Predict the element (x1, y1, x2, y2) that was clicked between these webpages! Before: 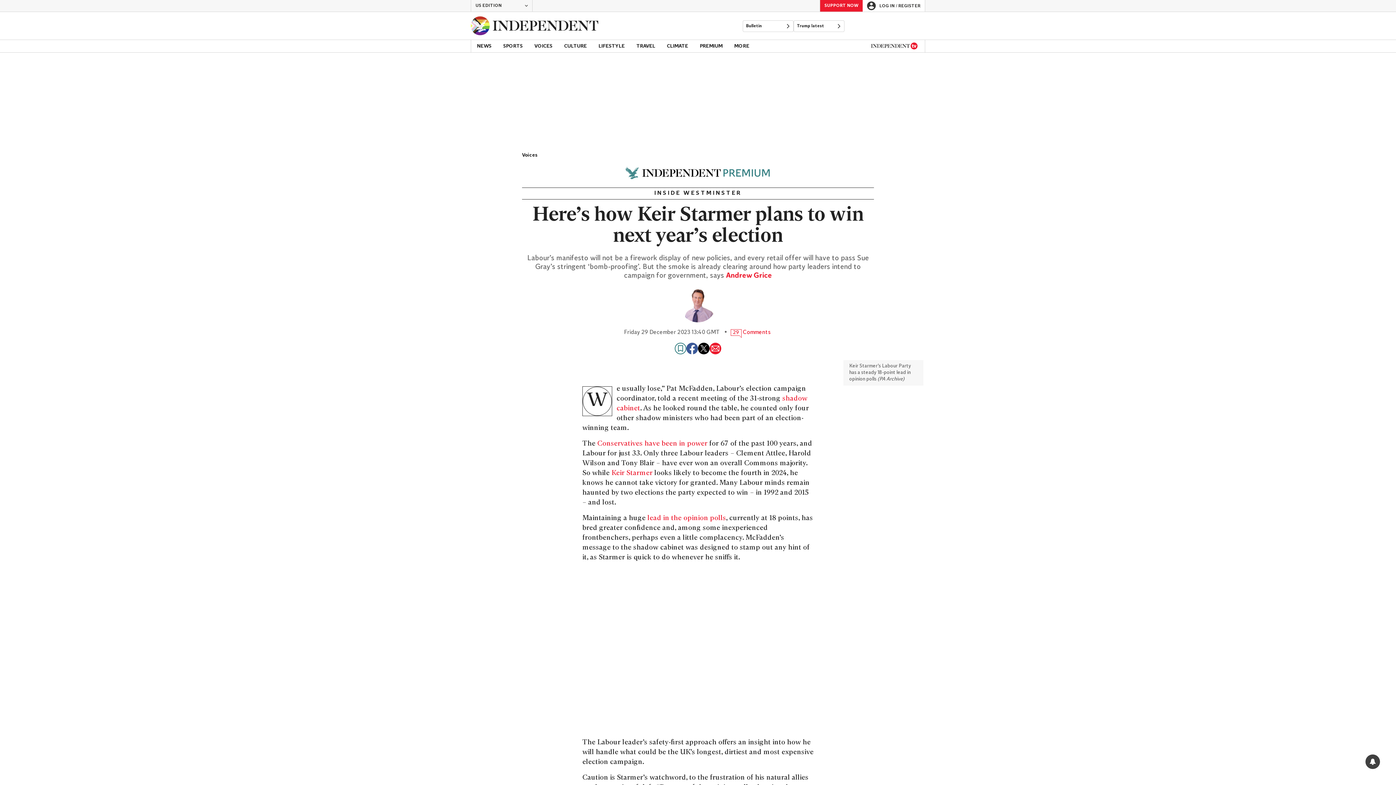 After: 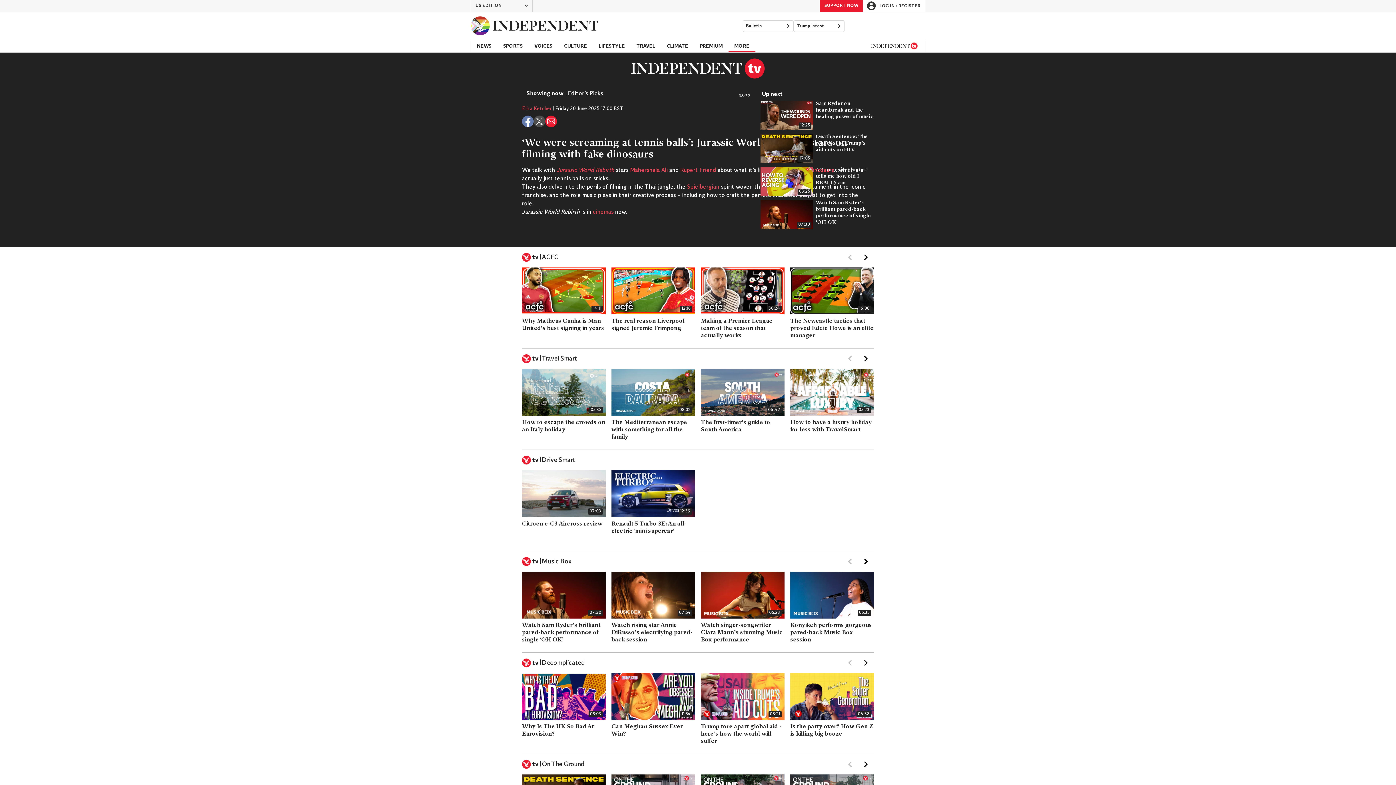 Action: bbox: (871, 42, 917, 49)